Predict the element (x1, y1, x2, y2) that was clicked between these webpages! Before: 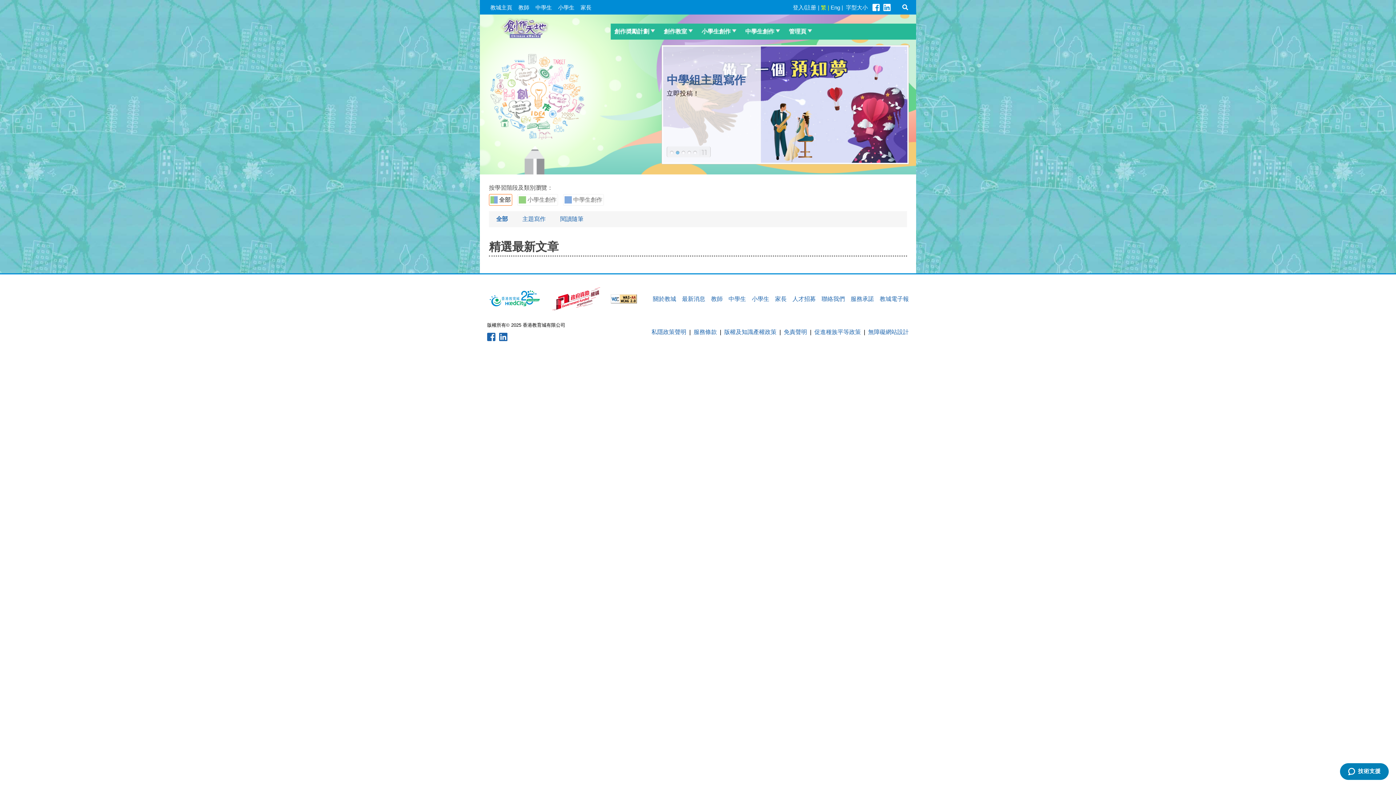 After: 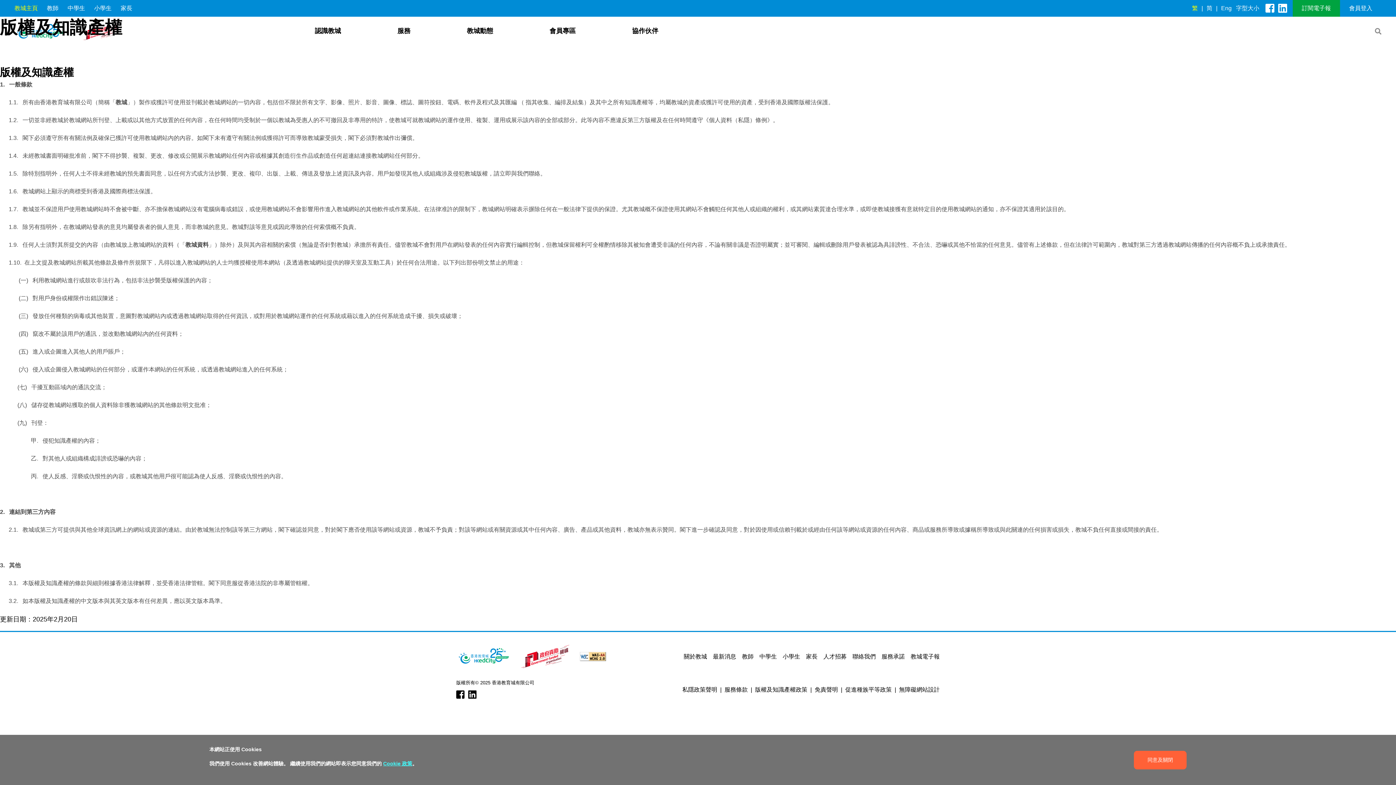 Action: bbox: (724, 329, 776, 335) label: 版權及知識產權政策